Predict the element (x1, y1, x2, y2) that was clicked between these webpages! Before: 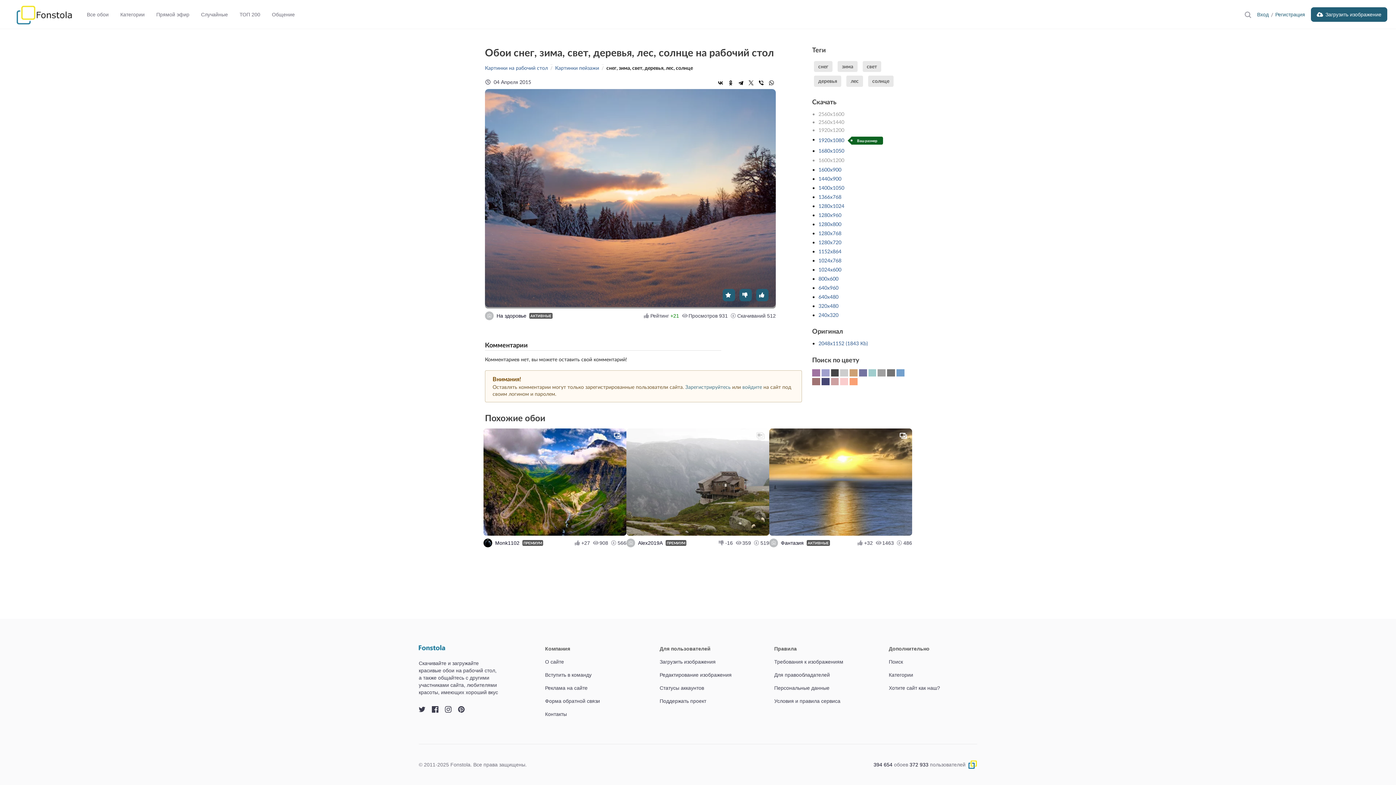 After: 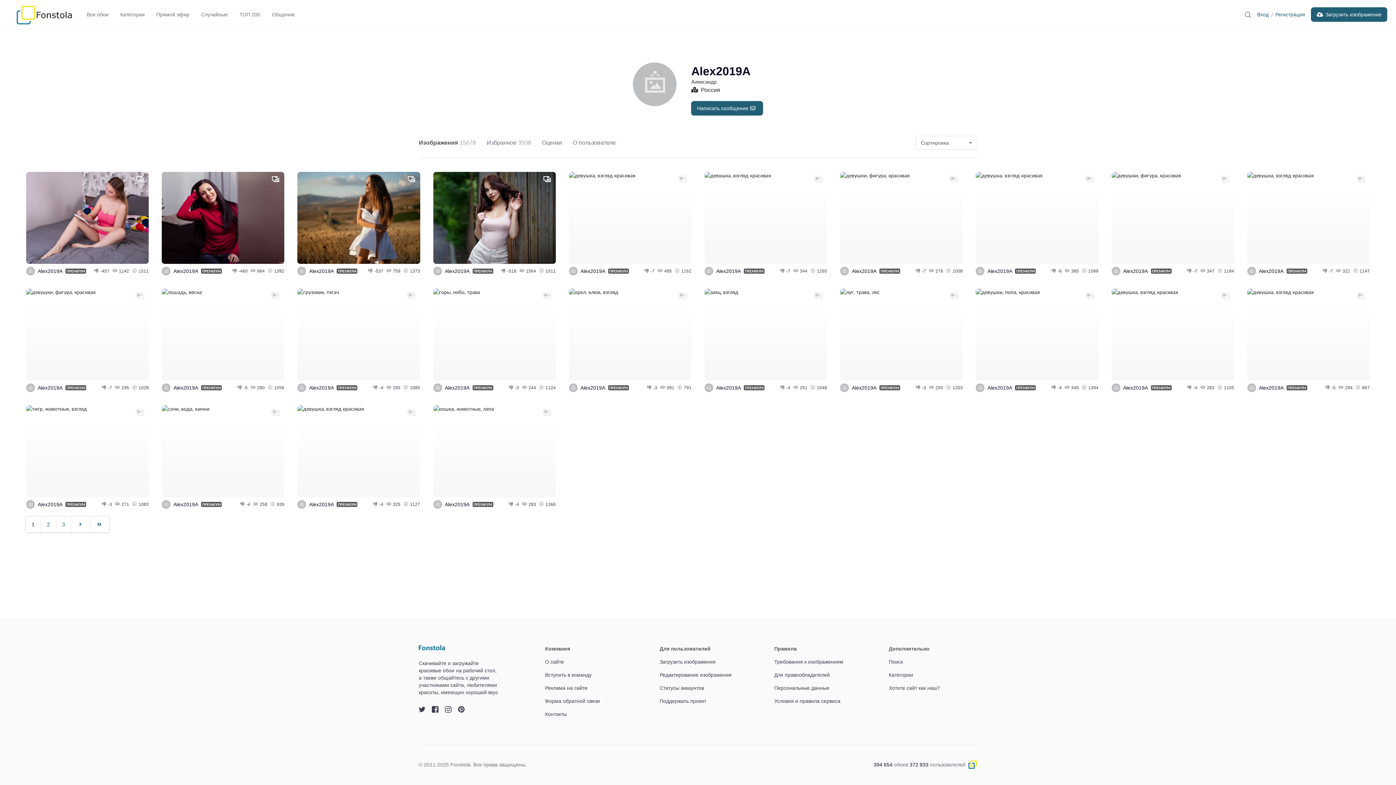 Action: bbox: (626, 538, 662, 547) label: Alex2019A